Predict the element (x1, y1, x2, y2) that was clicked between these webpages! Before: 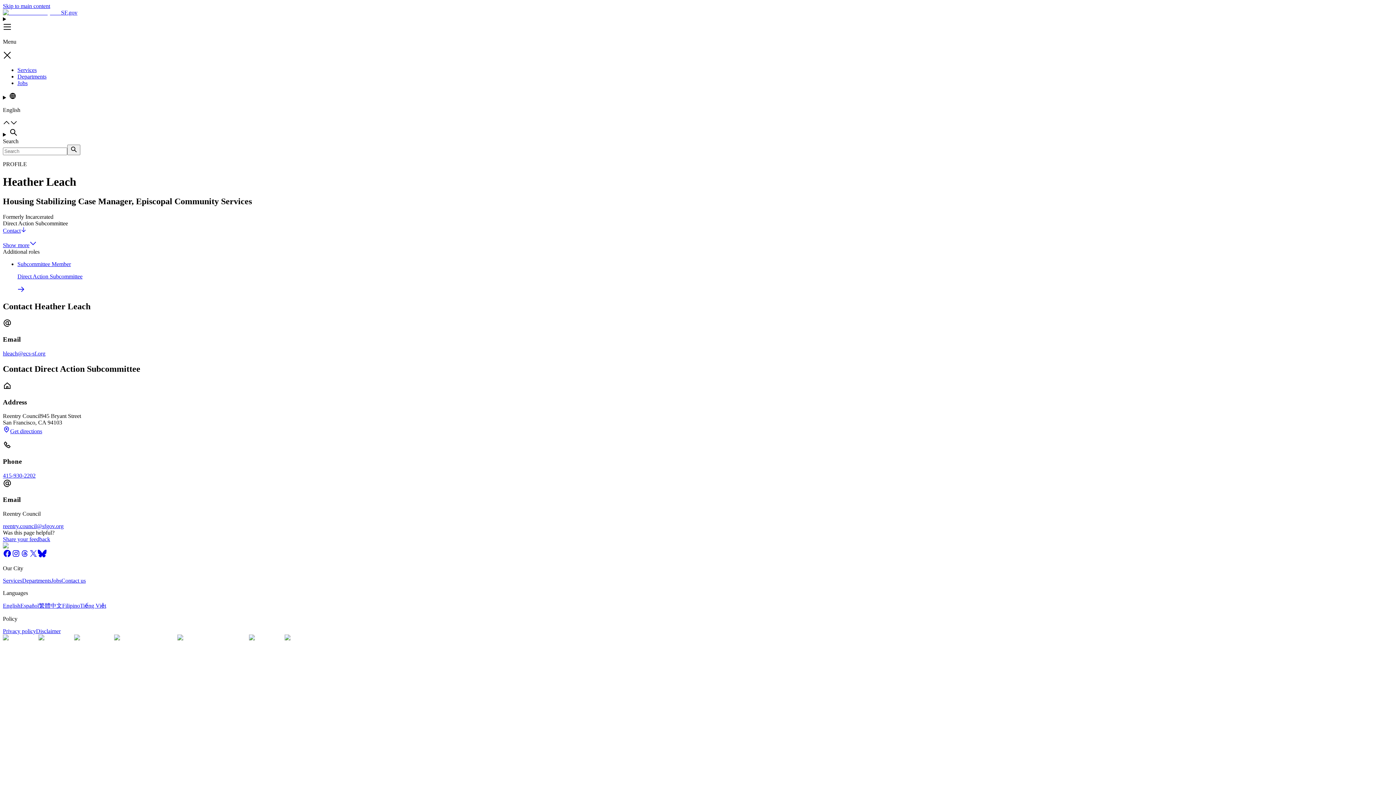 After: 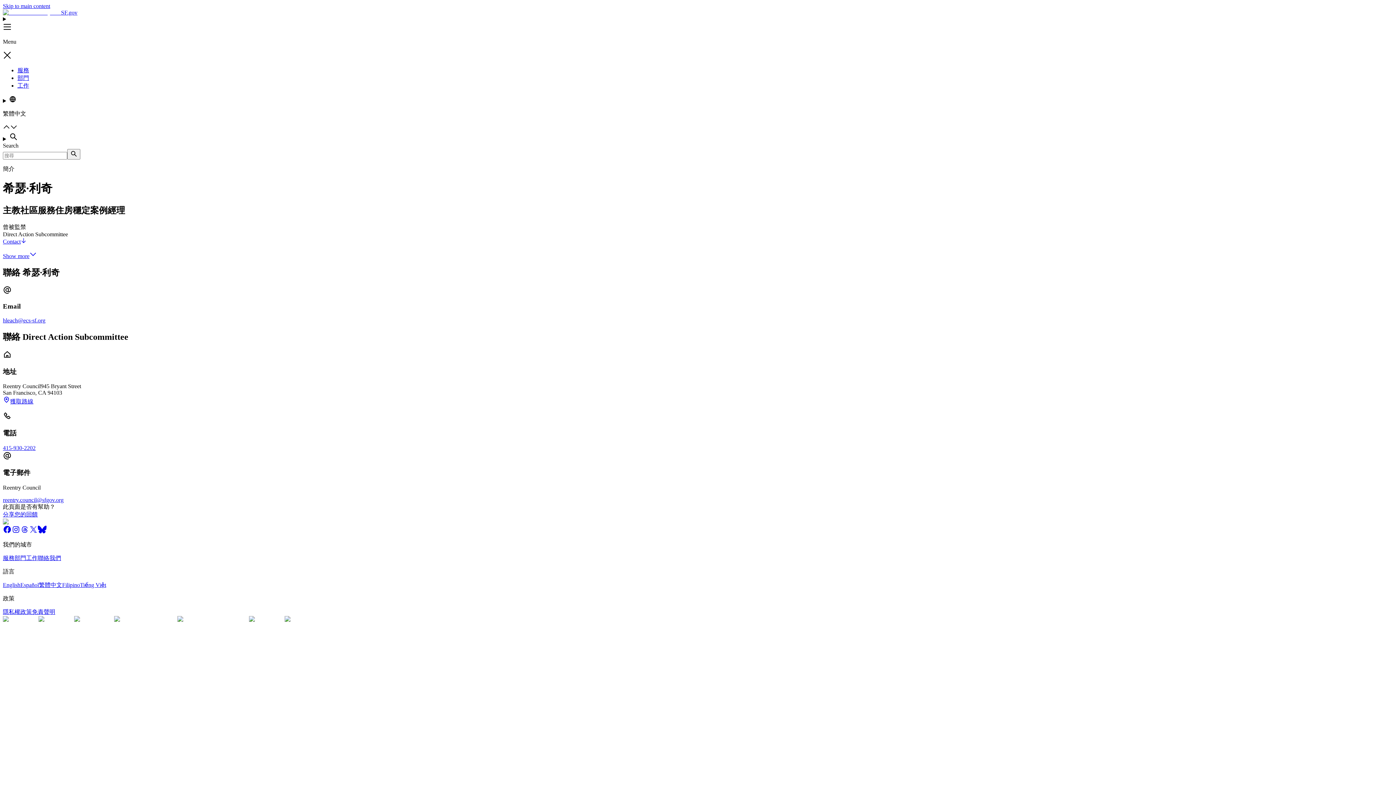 Action: bbox: (38, 602, 62, 609) label: 繁體中文